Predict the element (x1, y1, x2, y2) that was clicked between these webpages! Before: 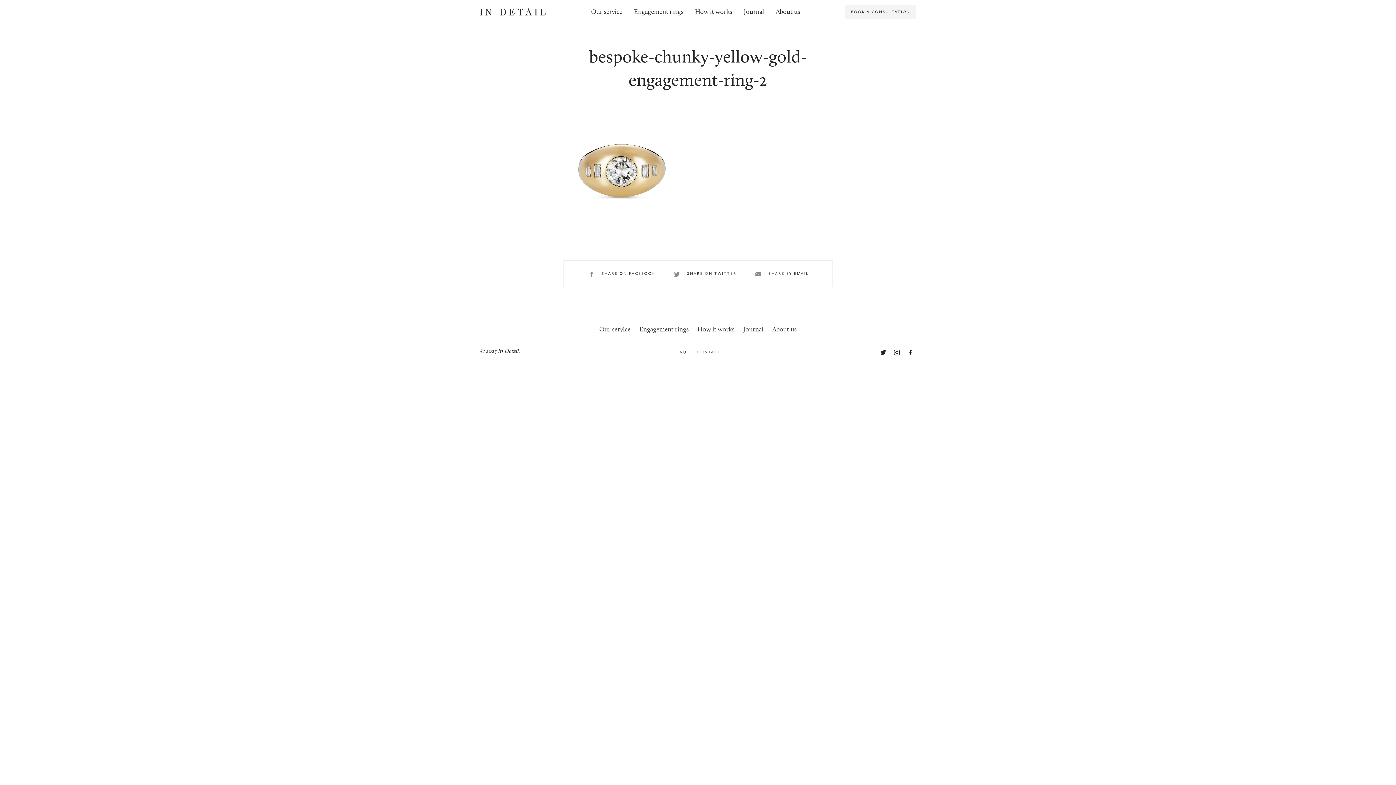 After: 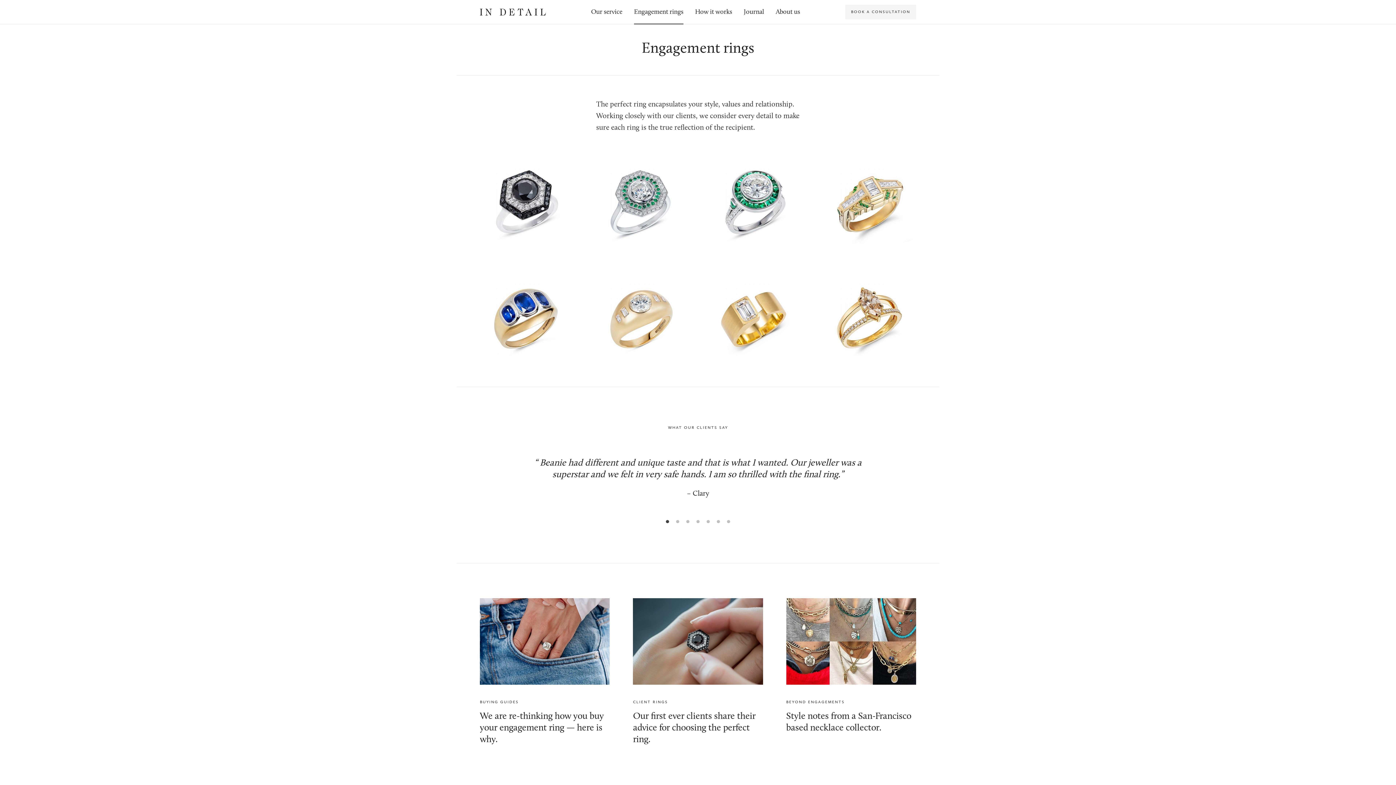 Action: bbox: (634, 0, 683, 24) label: Engagement rings